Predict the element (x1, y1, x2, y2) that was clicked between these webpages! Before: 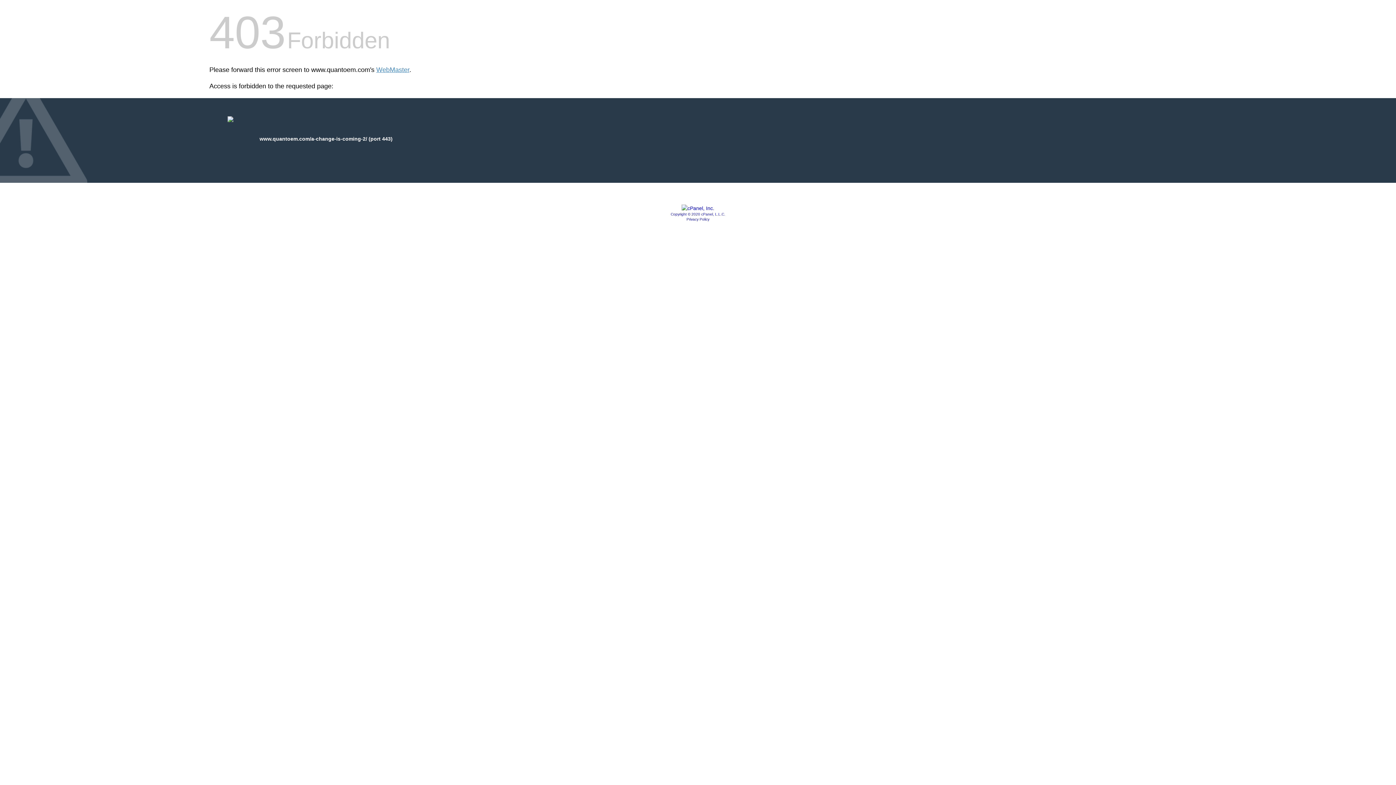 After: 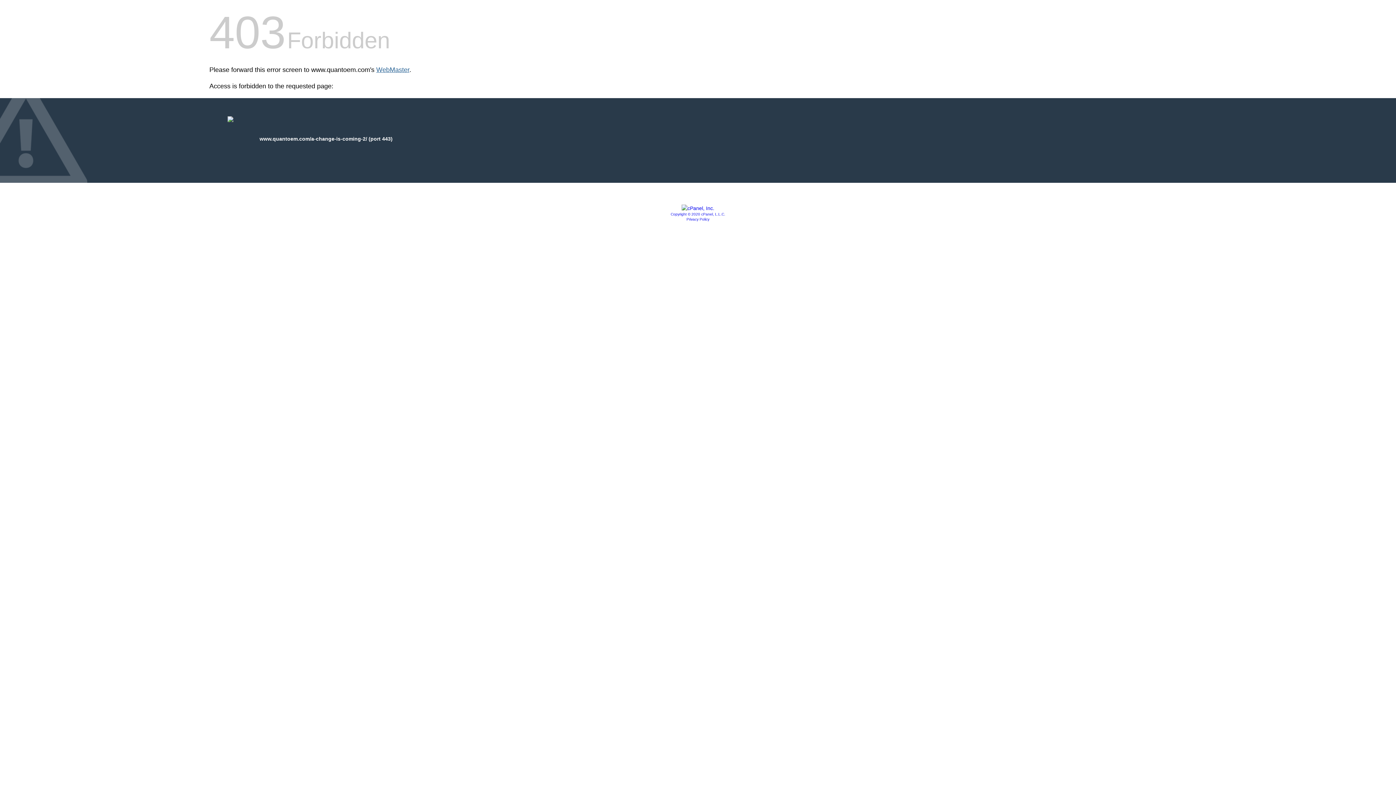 Action: bbox: (376, 66, 409, 73) label: WebMaster